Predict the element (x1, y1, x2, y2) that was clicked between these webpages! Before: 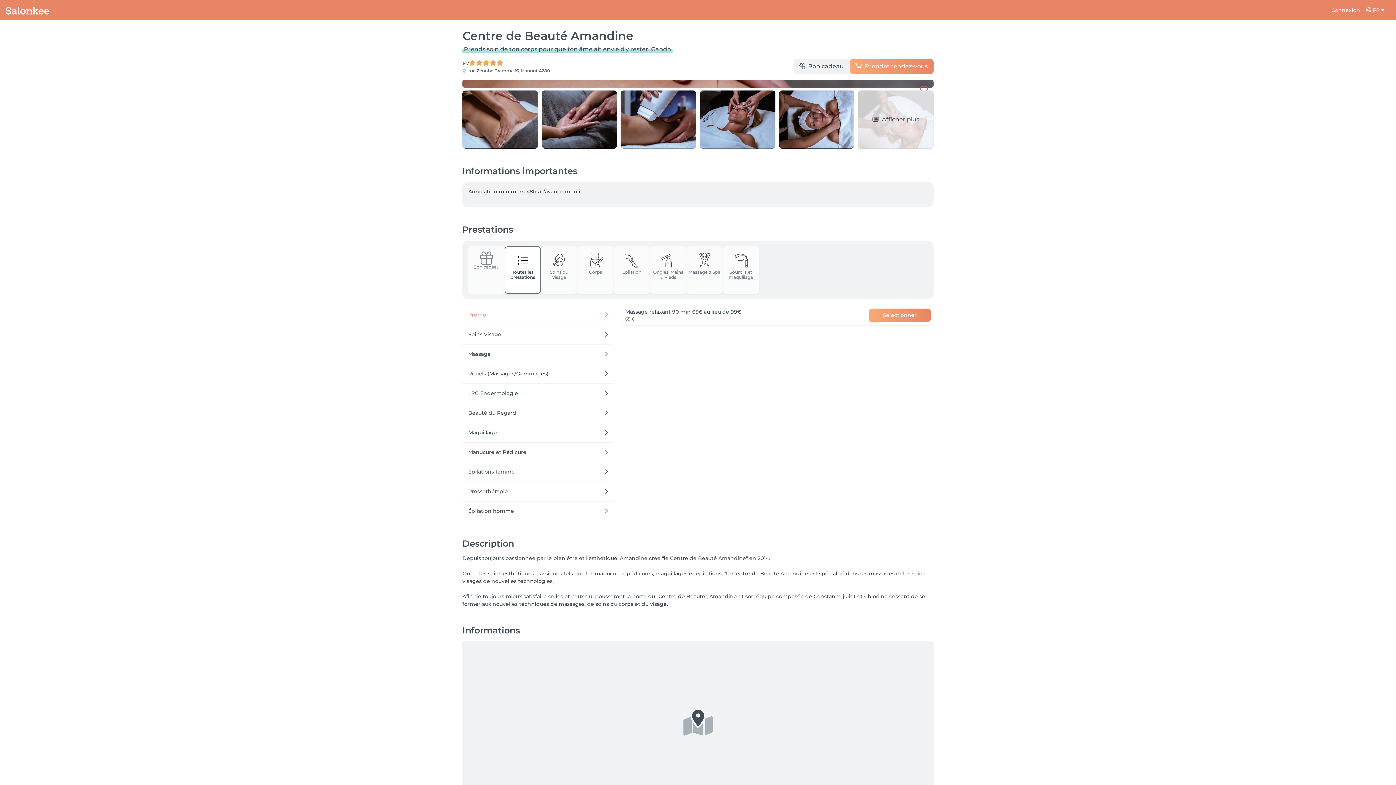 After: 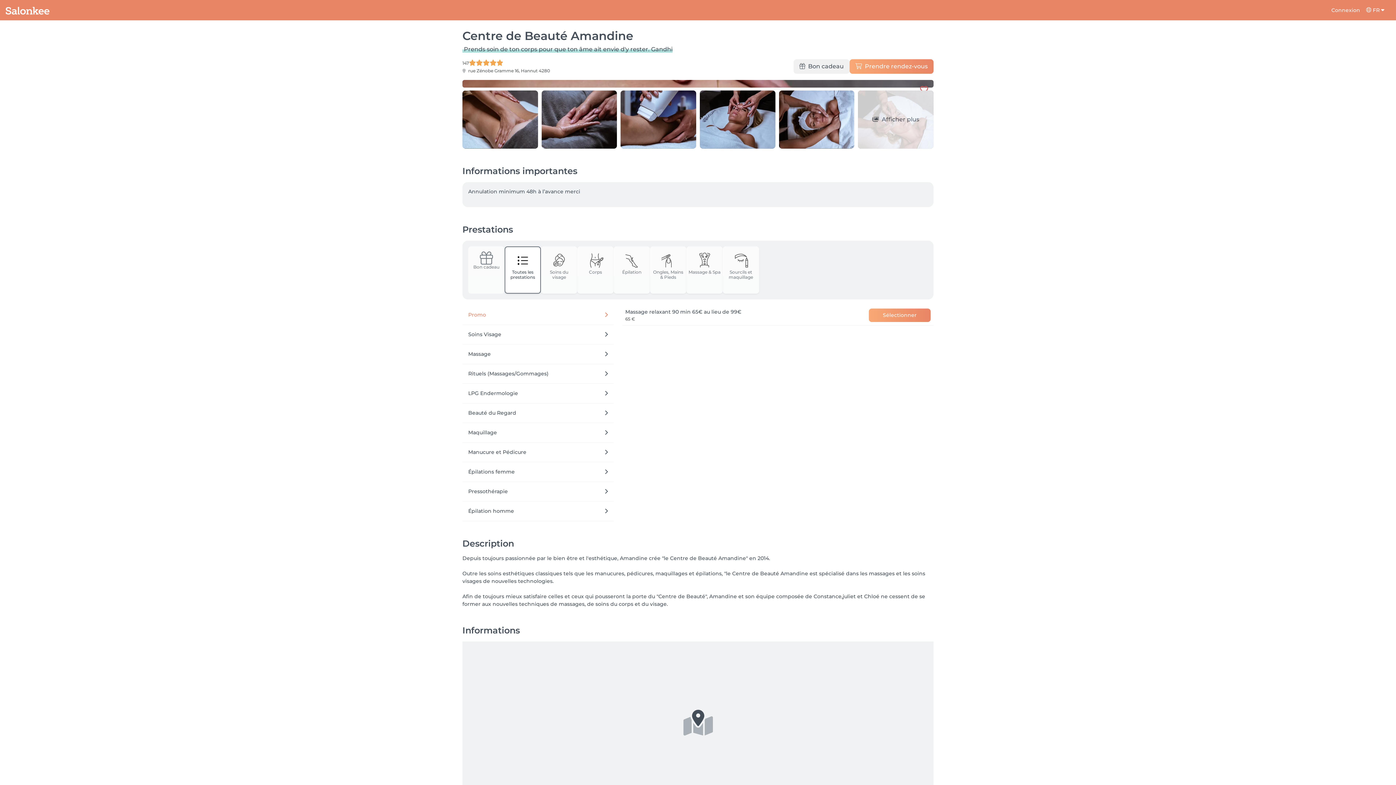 Action: bbox: (849, 59, 933, 73) label: Prendre rendez-vous